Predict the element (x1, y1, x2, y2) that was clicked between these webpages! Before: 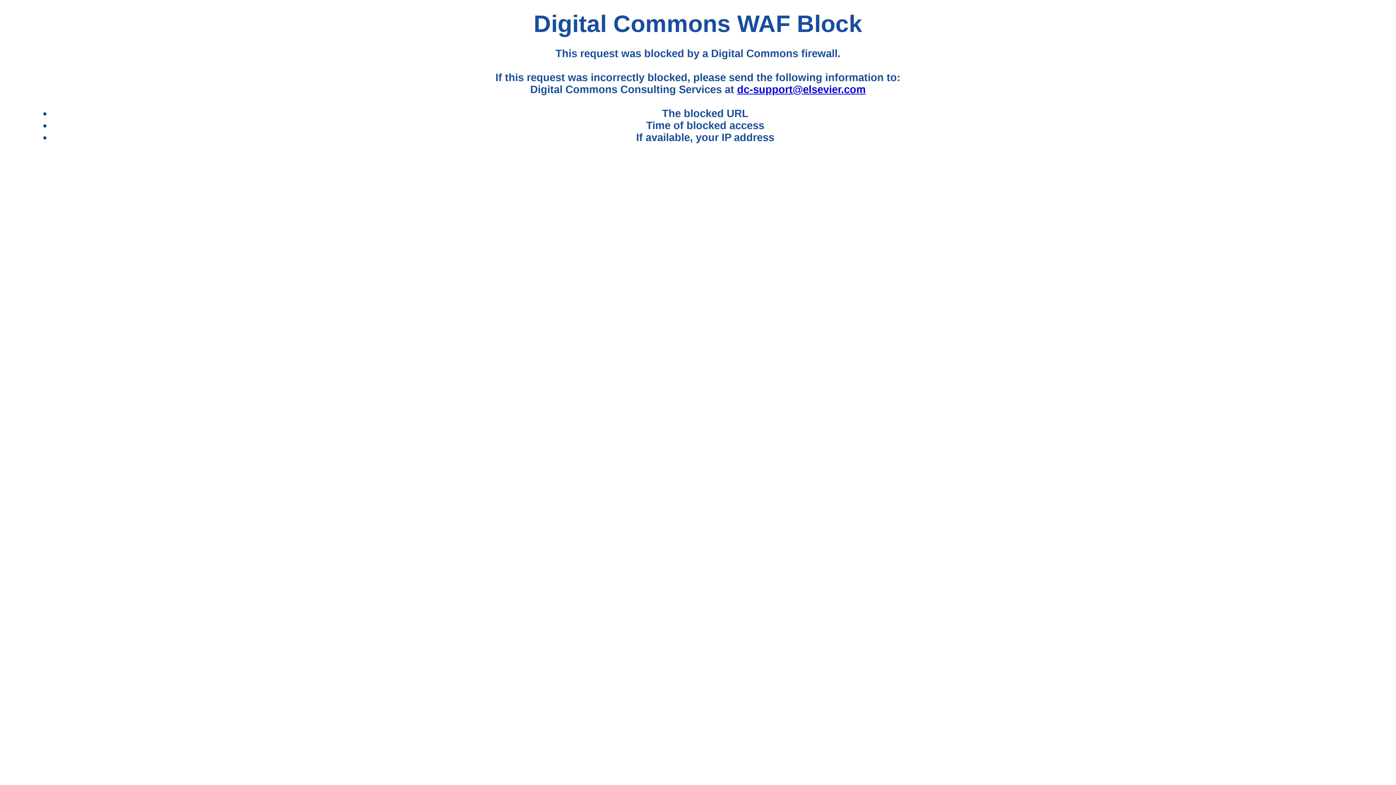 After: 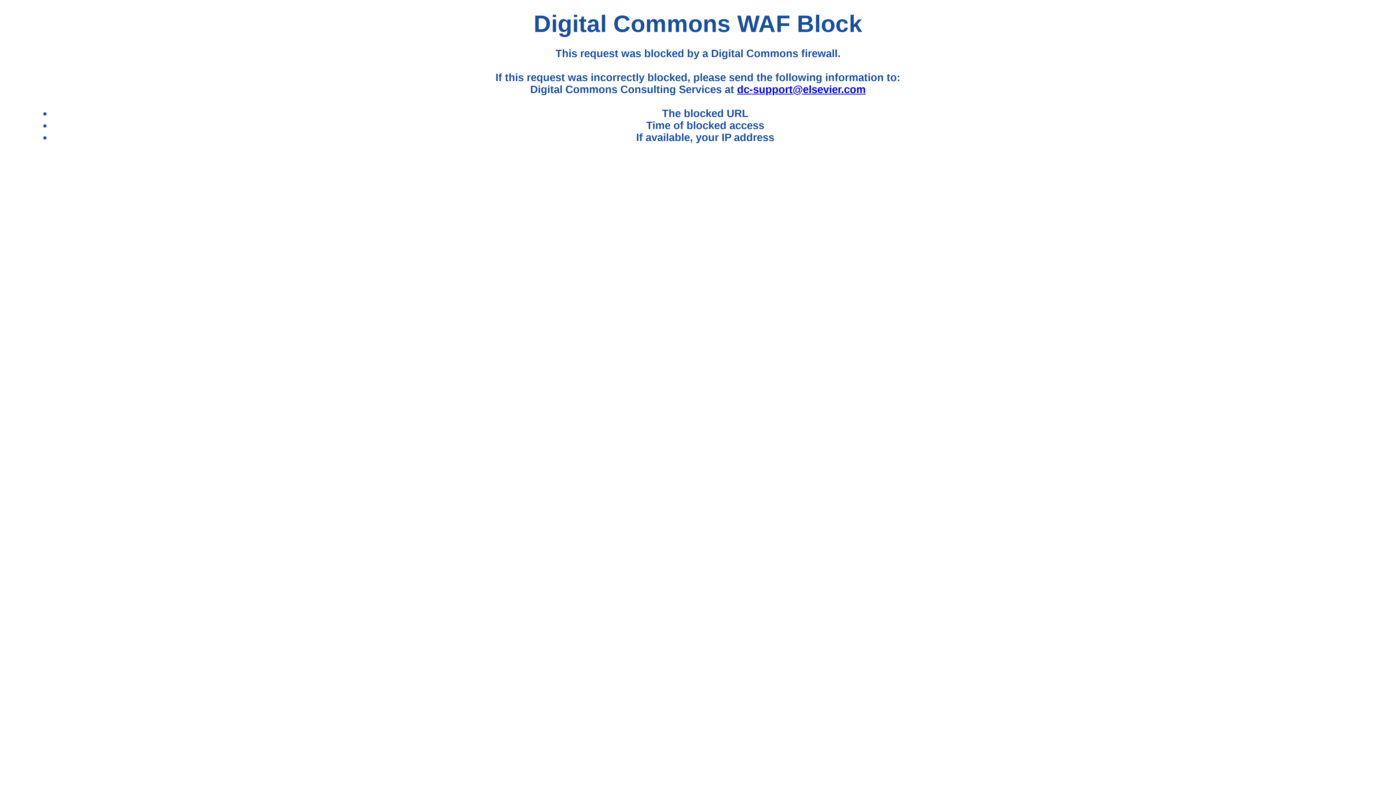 Action: label: dc-support@elsevier.com bbox: (737, 83, 865, 95)